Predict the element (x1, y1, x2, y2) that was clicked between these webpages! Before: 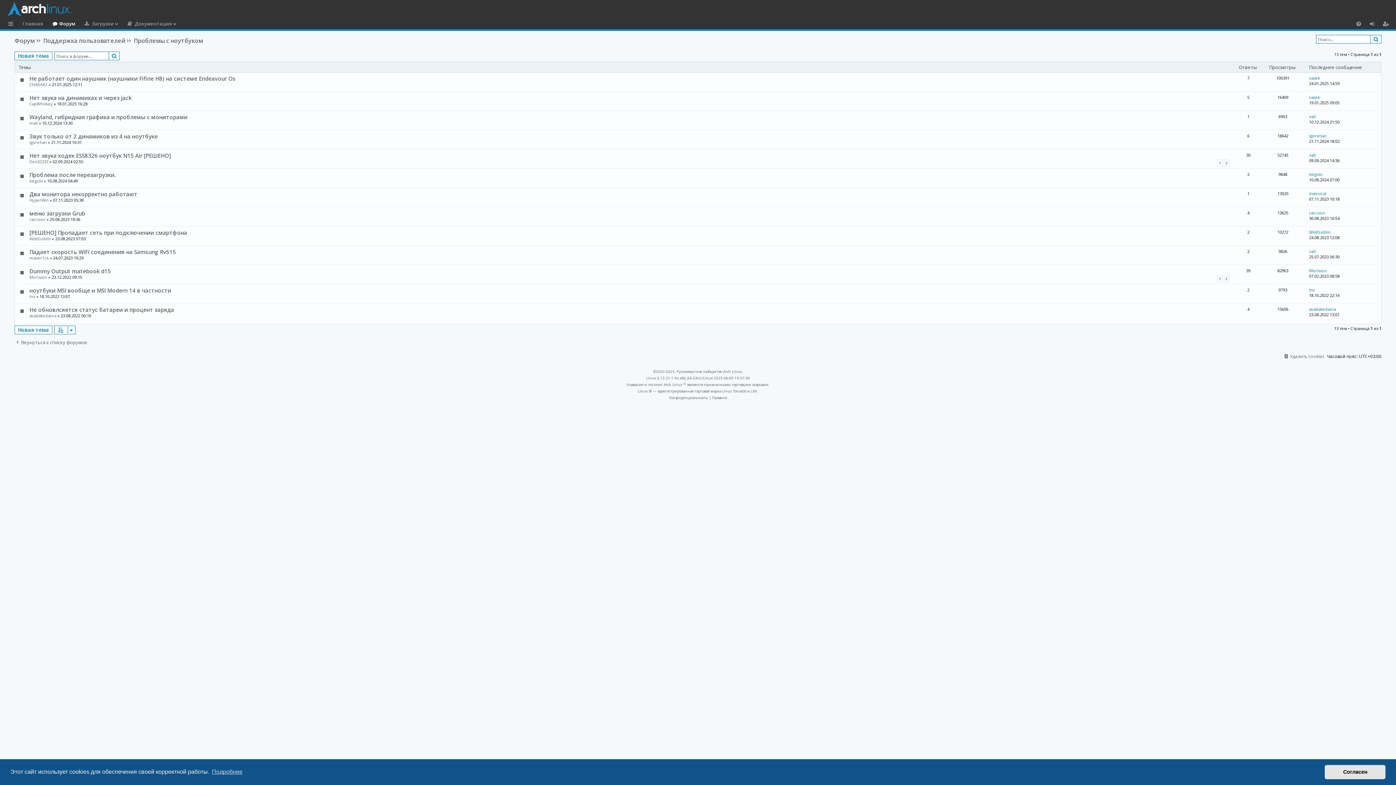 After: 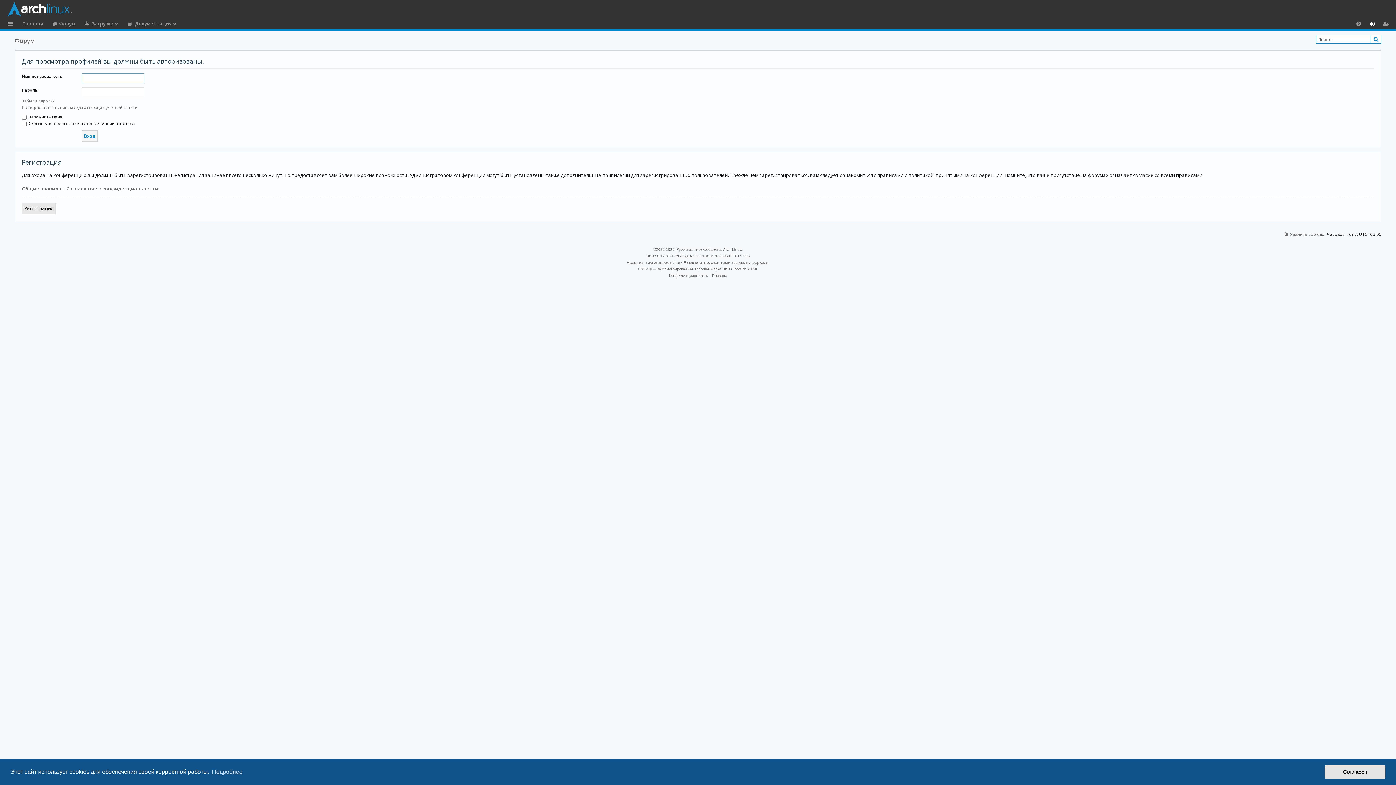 Action: bbox: (29, 236, 50, 241) label: WildGoblin